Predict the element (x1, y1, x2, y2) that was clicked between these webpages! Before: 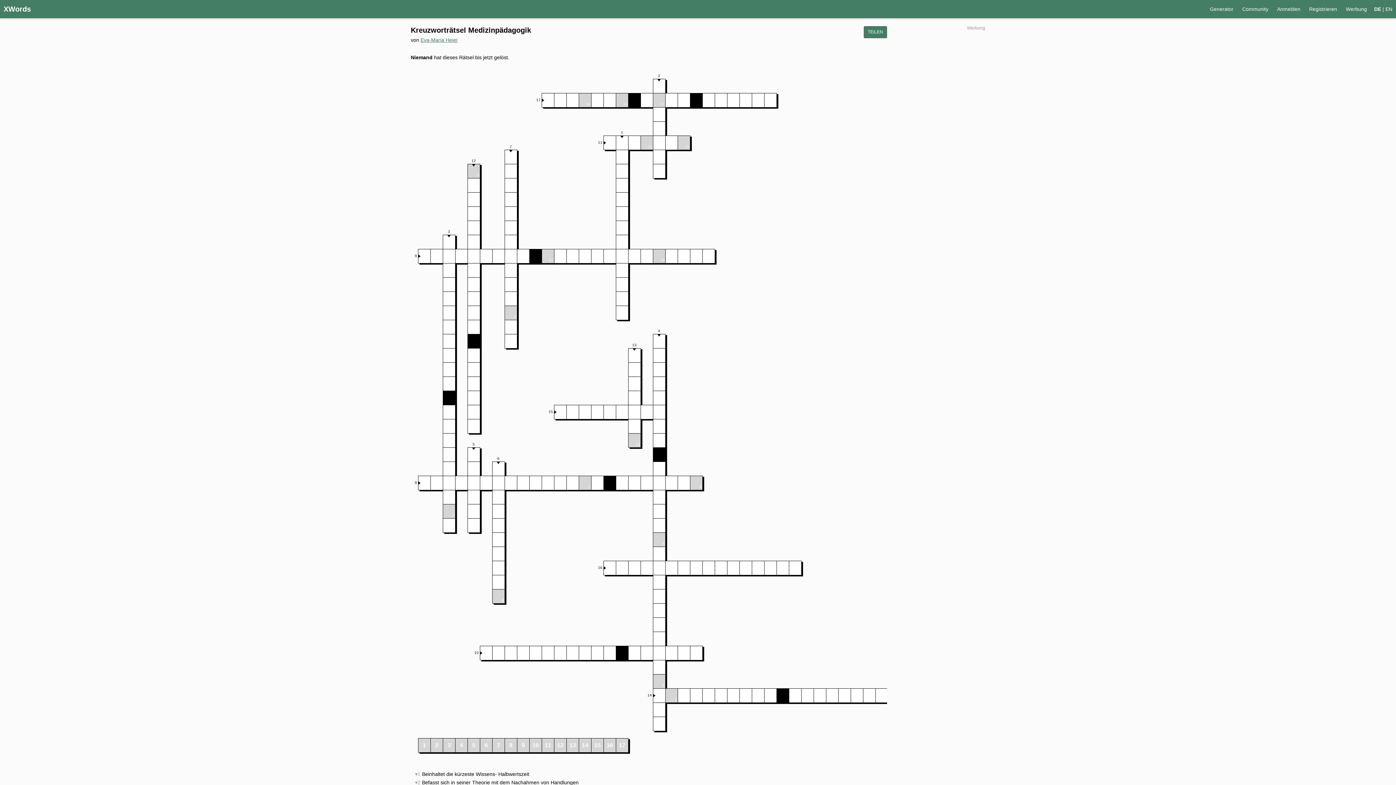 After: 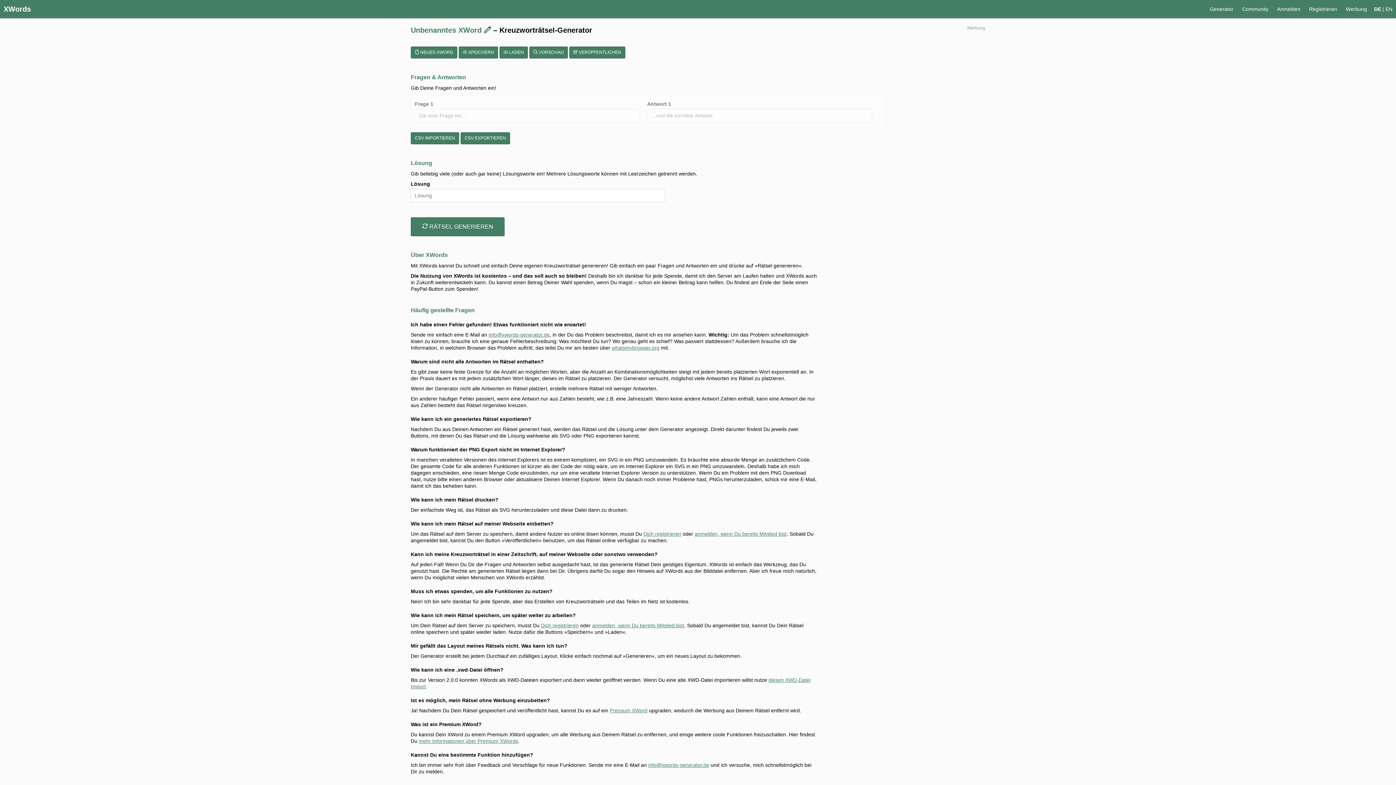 Action: label: XWords bbox: (3, 5, 30, 13)